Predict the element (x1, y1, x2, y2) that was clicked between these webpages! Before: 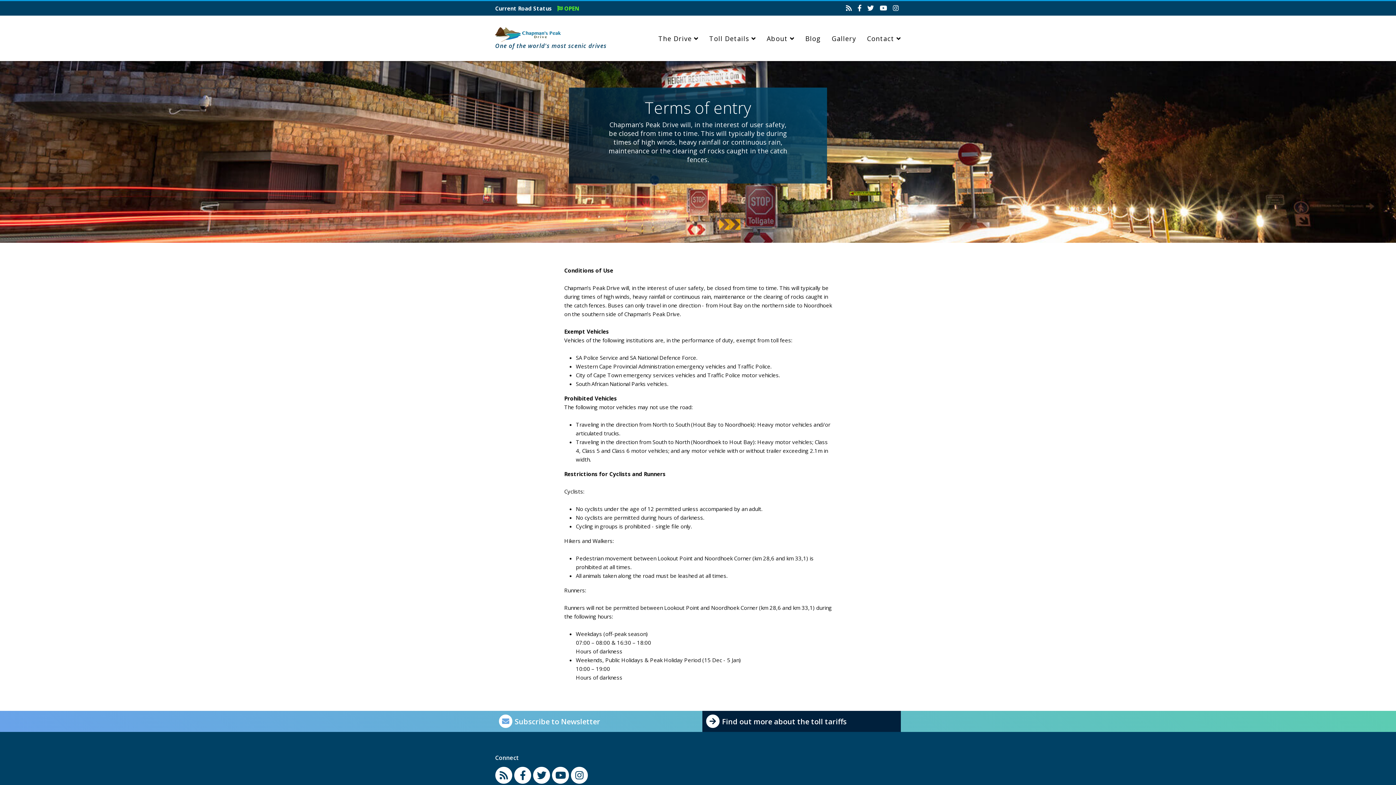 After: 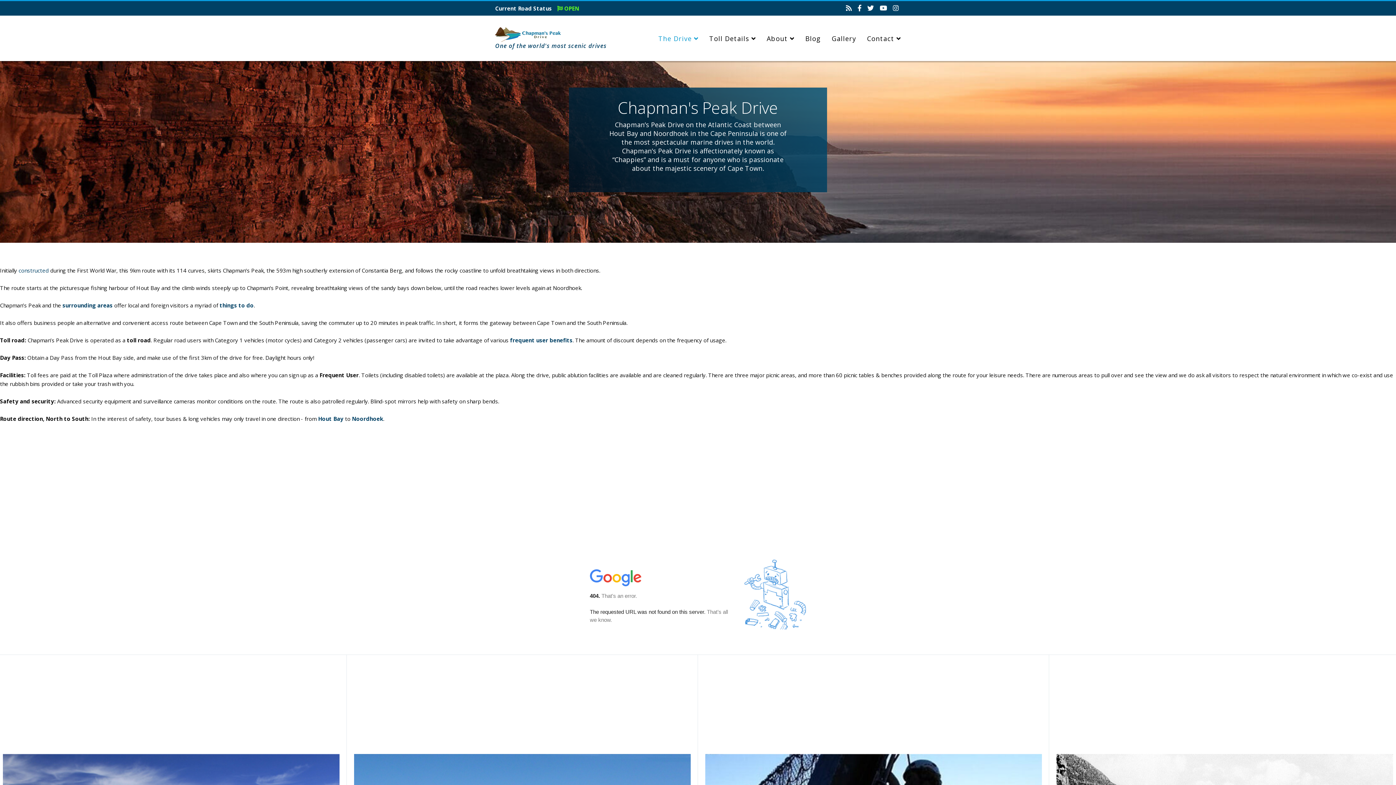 Action: bbox: (653, 15, 704, 60) label: The Drive